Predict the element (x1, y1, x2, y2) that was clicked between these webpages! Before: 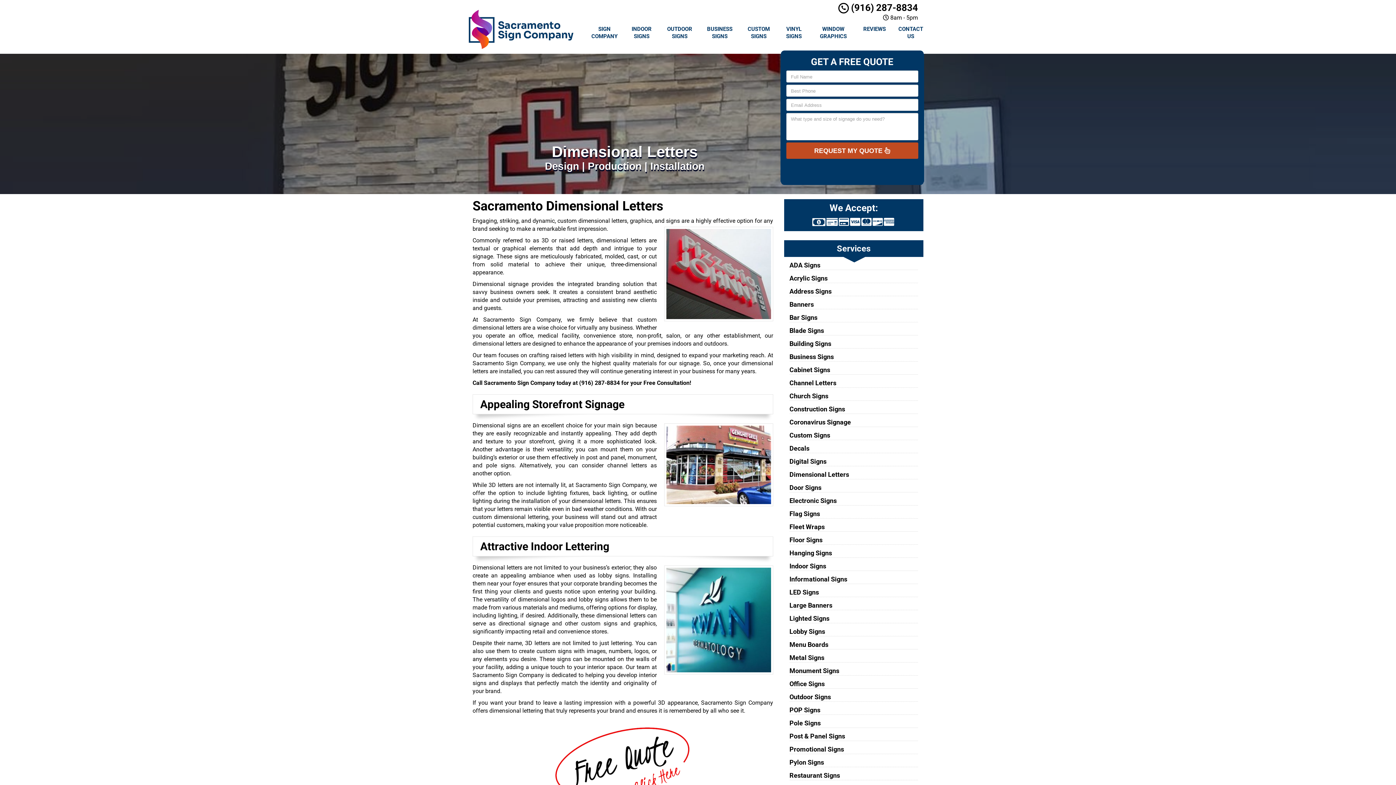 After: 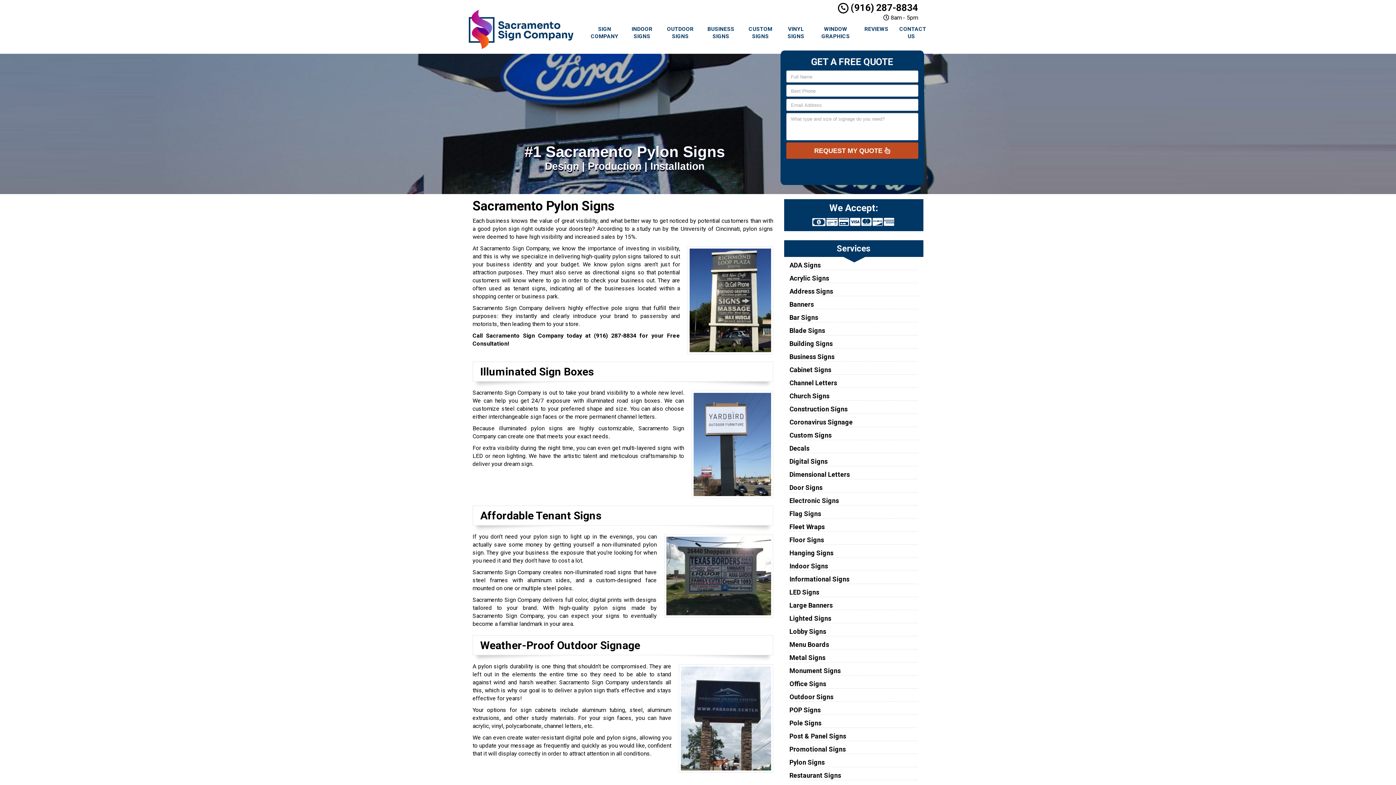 Action: label: Pylon Signs bbox: (789, 758, 824, 766)